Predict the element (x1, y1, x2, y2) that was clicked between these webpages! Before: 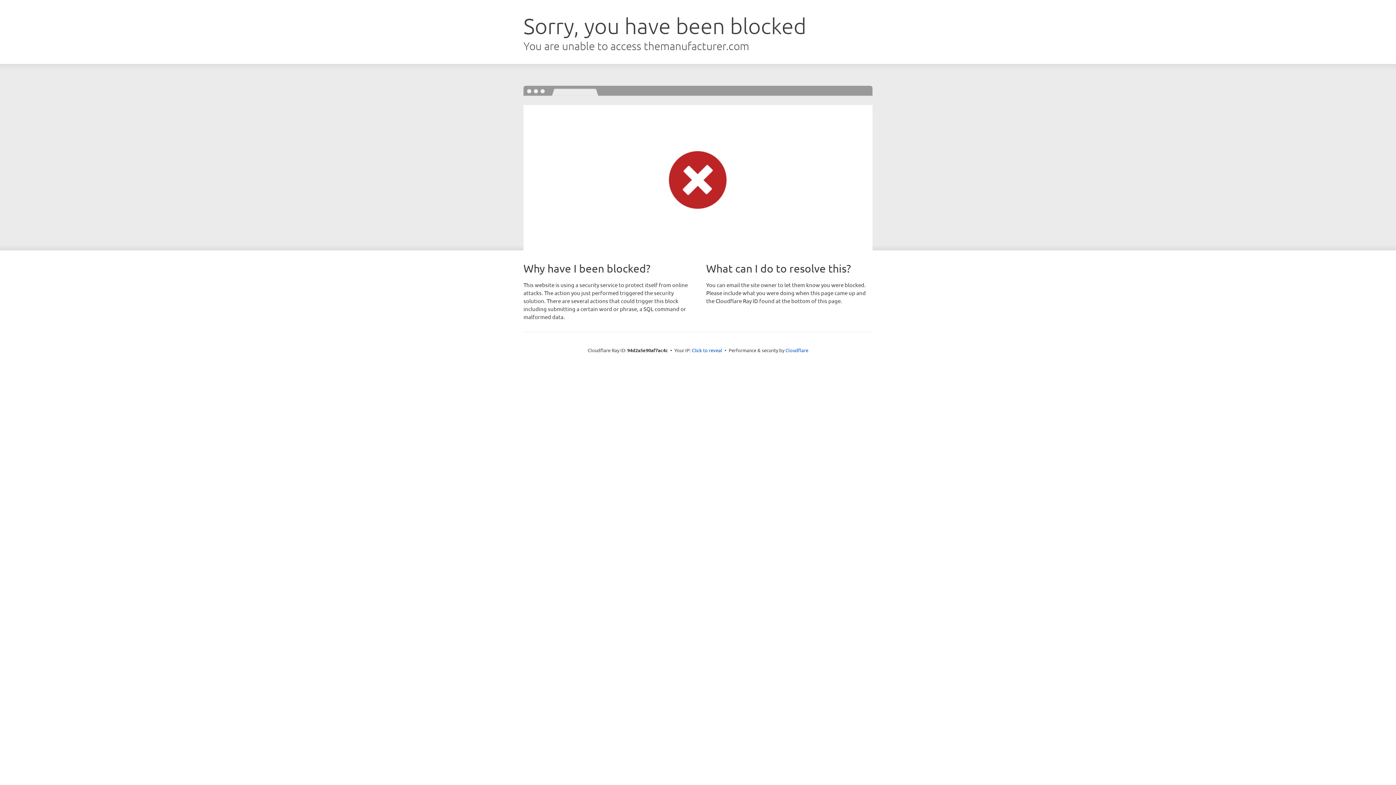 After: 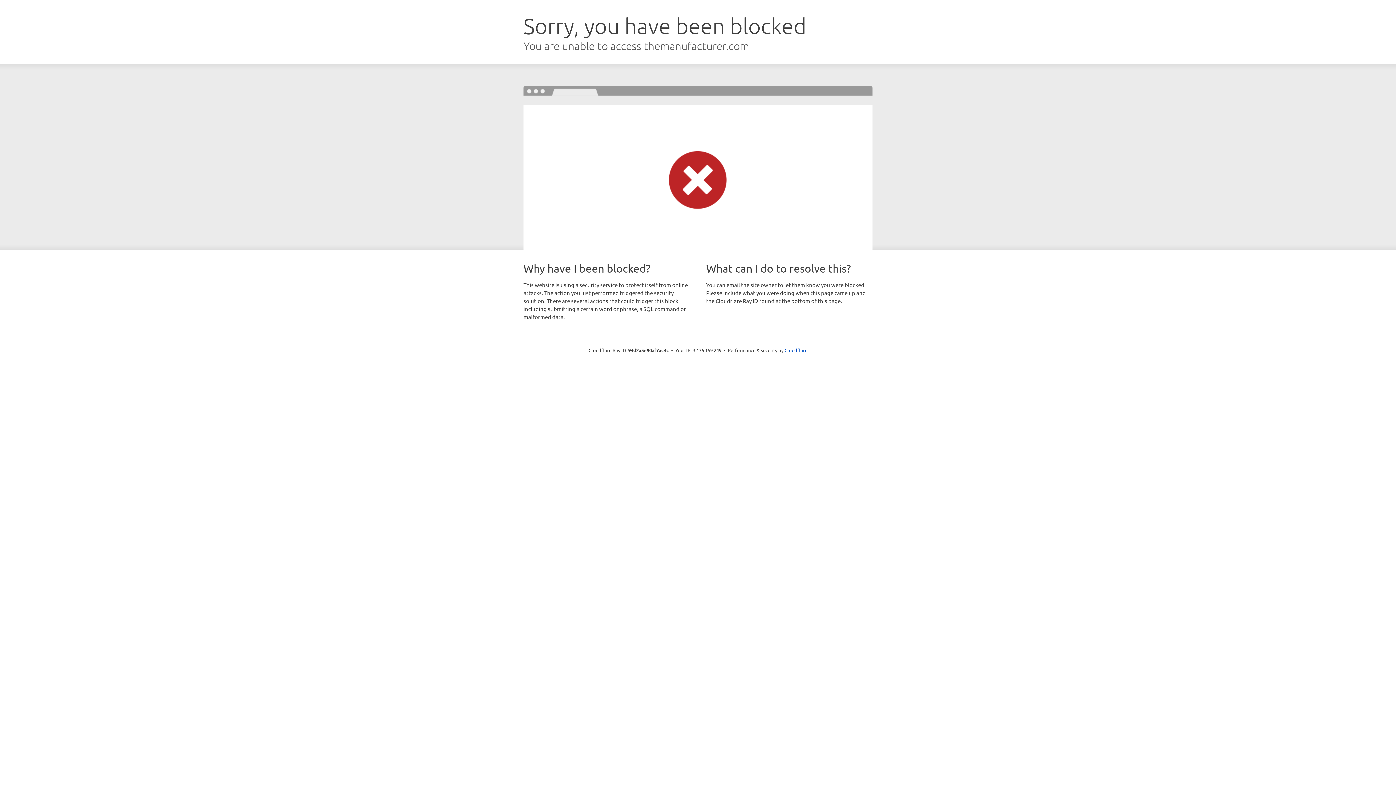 Action: bbox: (692, 346, 722, 353) label: Click to reveal